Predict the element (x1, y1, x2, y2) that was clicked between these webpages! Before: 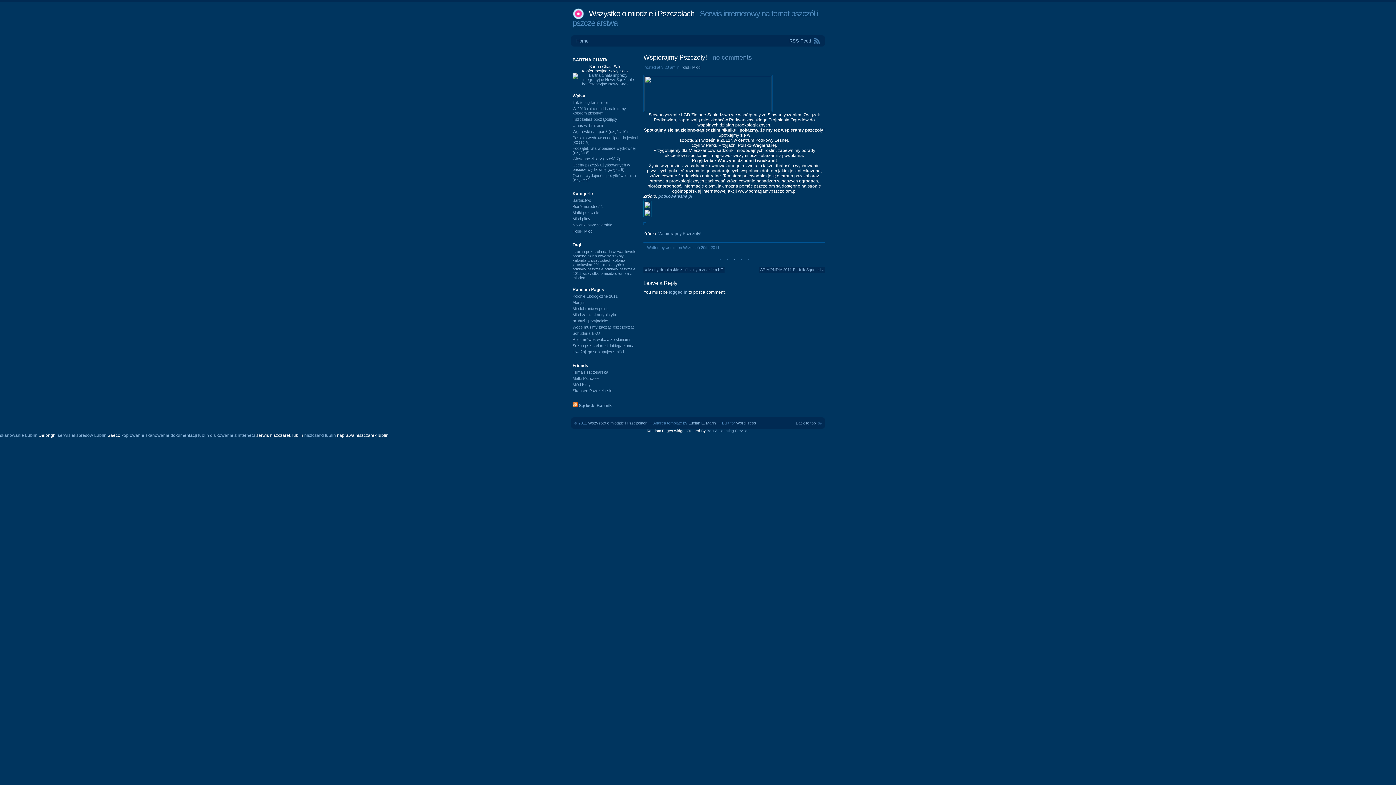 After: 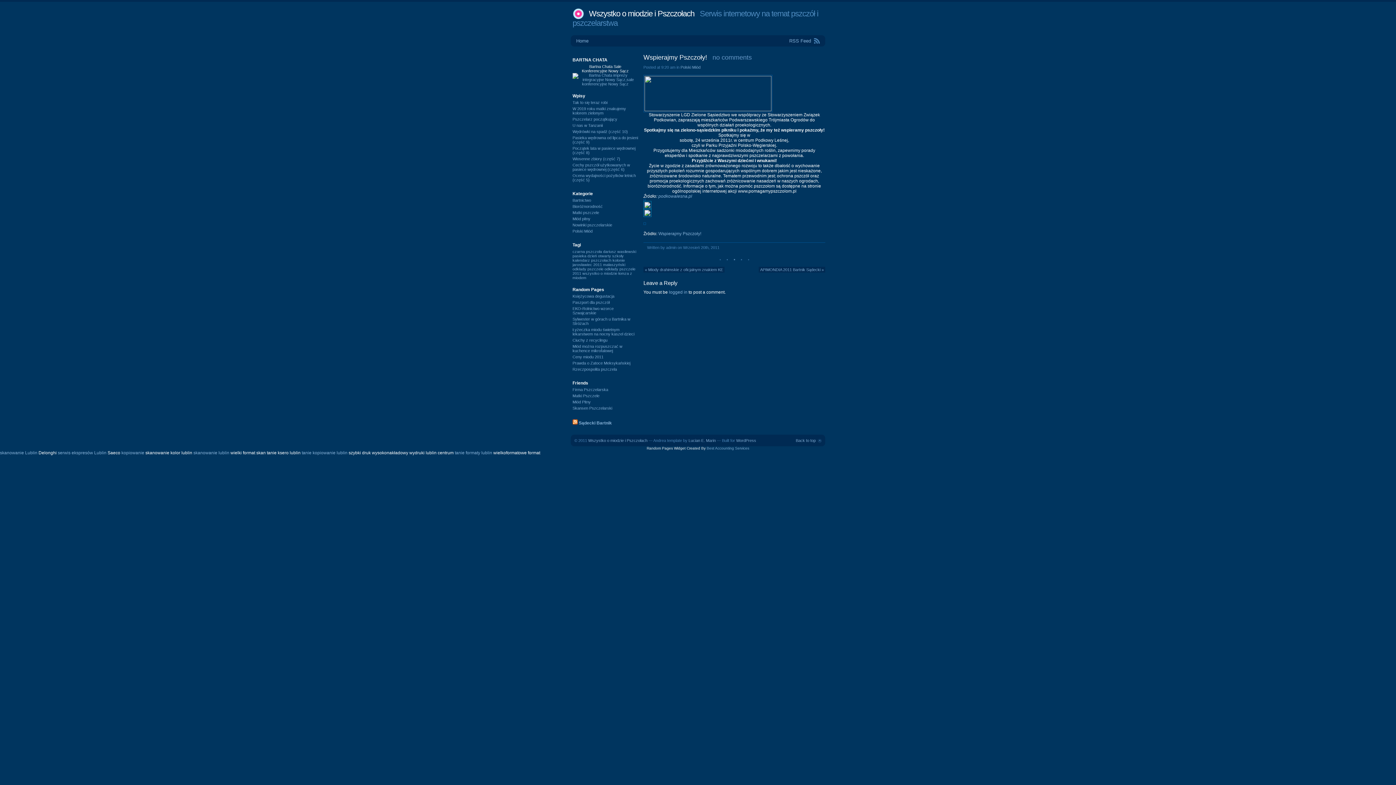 Action: label: Sądecki Bartnik bbox: (578, 403, 612, 408)